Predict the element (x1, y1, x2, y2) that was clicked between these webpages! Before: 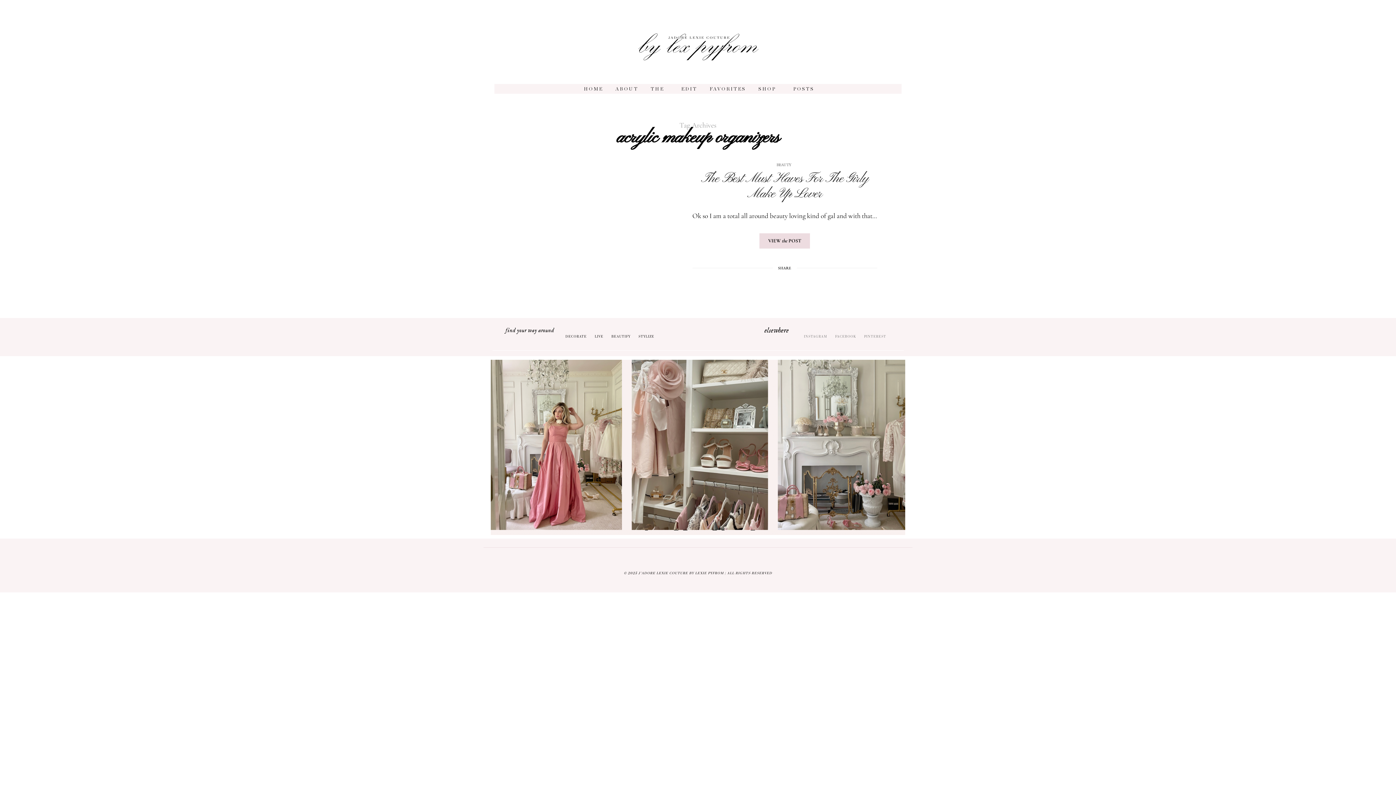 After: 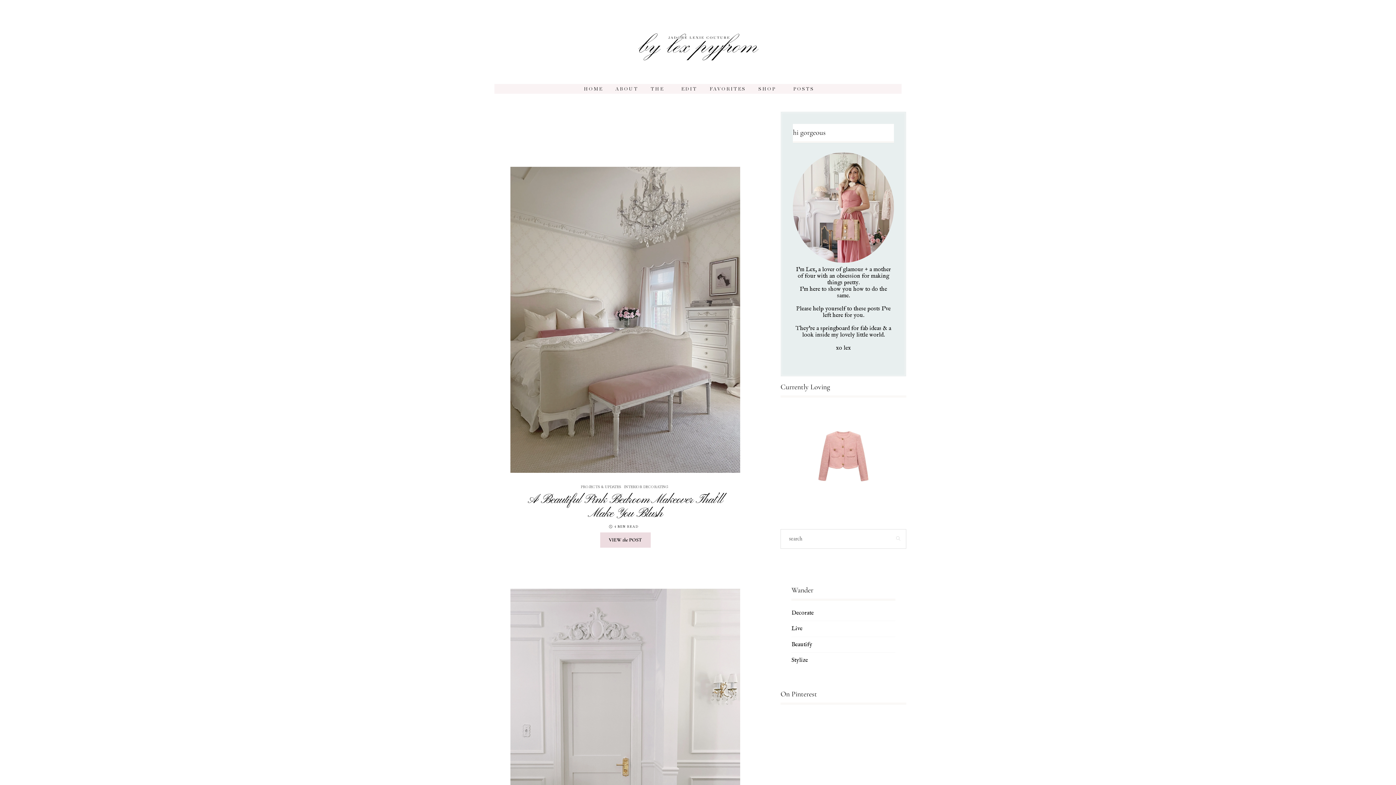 Action: label: THE EDIT bbox: (650, 87, 697, 91)